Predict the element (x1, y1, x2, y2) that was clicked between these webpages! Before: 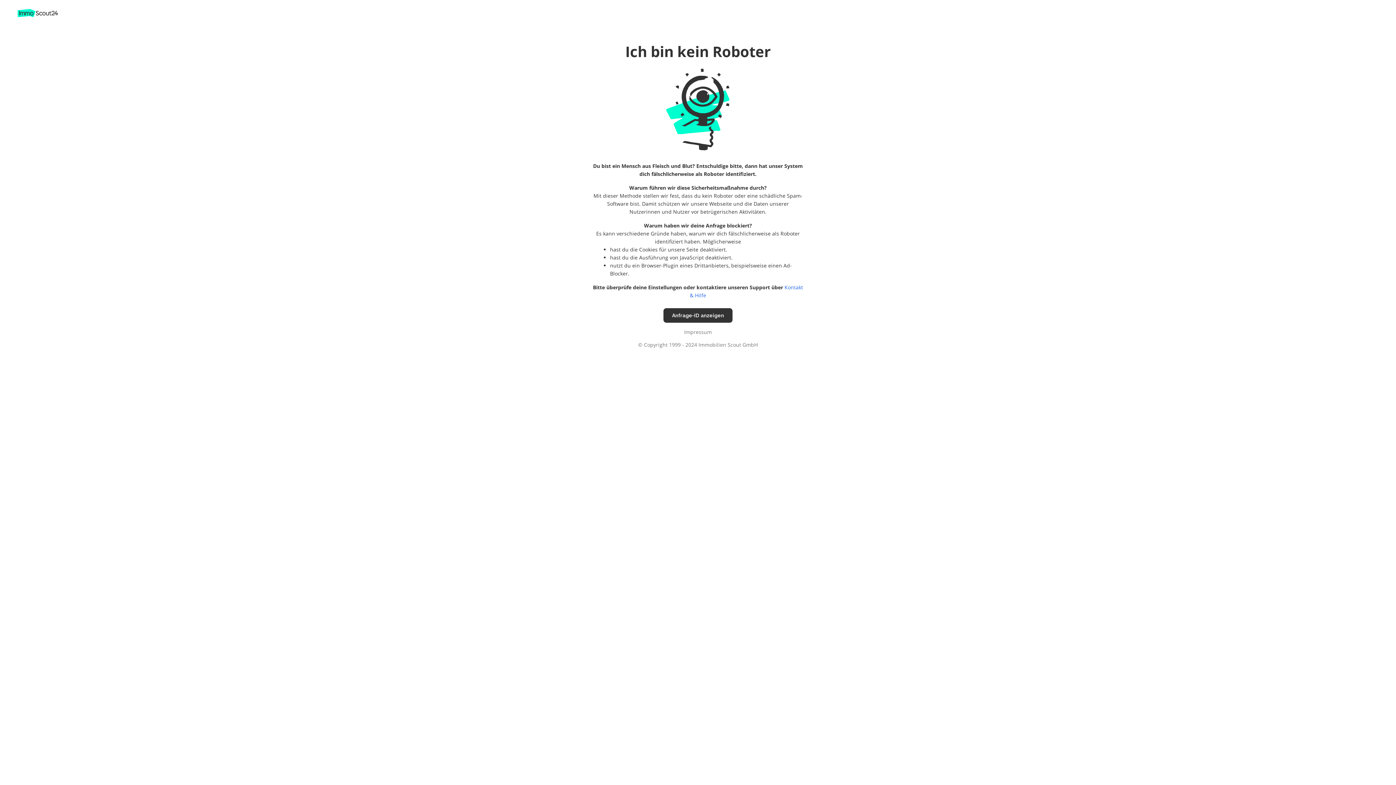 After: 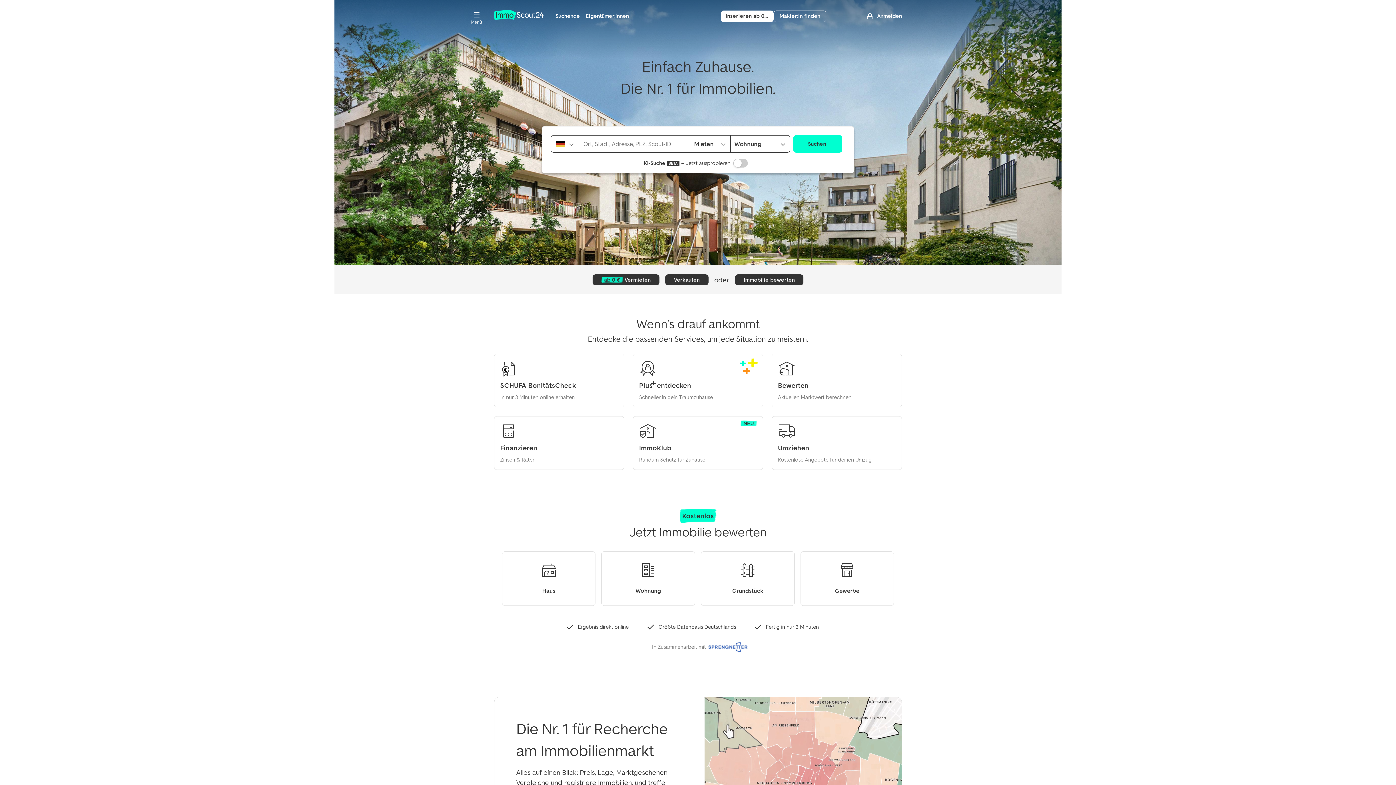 Action: bbox: (17, 2, 58, 23)